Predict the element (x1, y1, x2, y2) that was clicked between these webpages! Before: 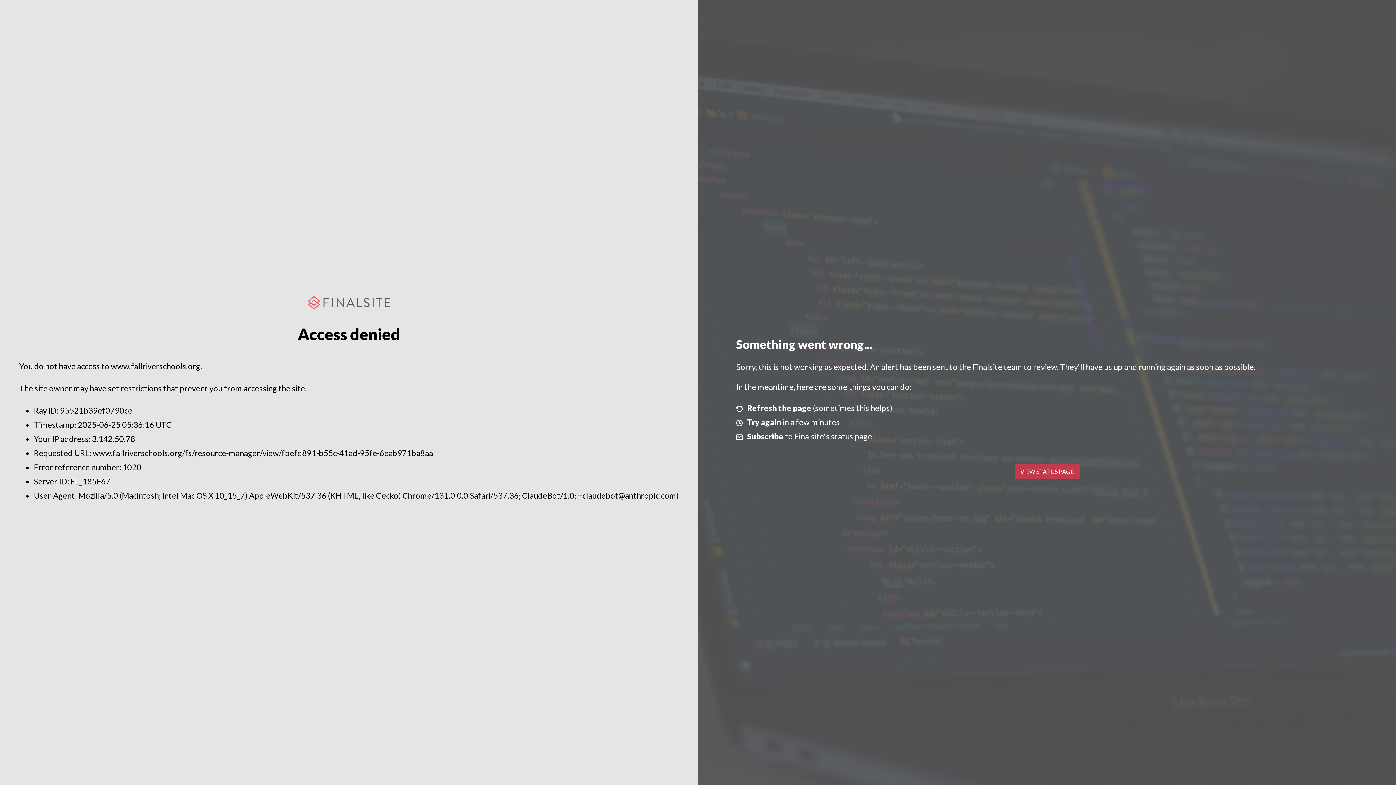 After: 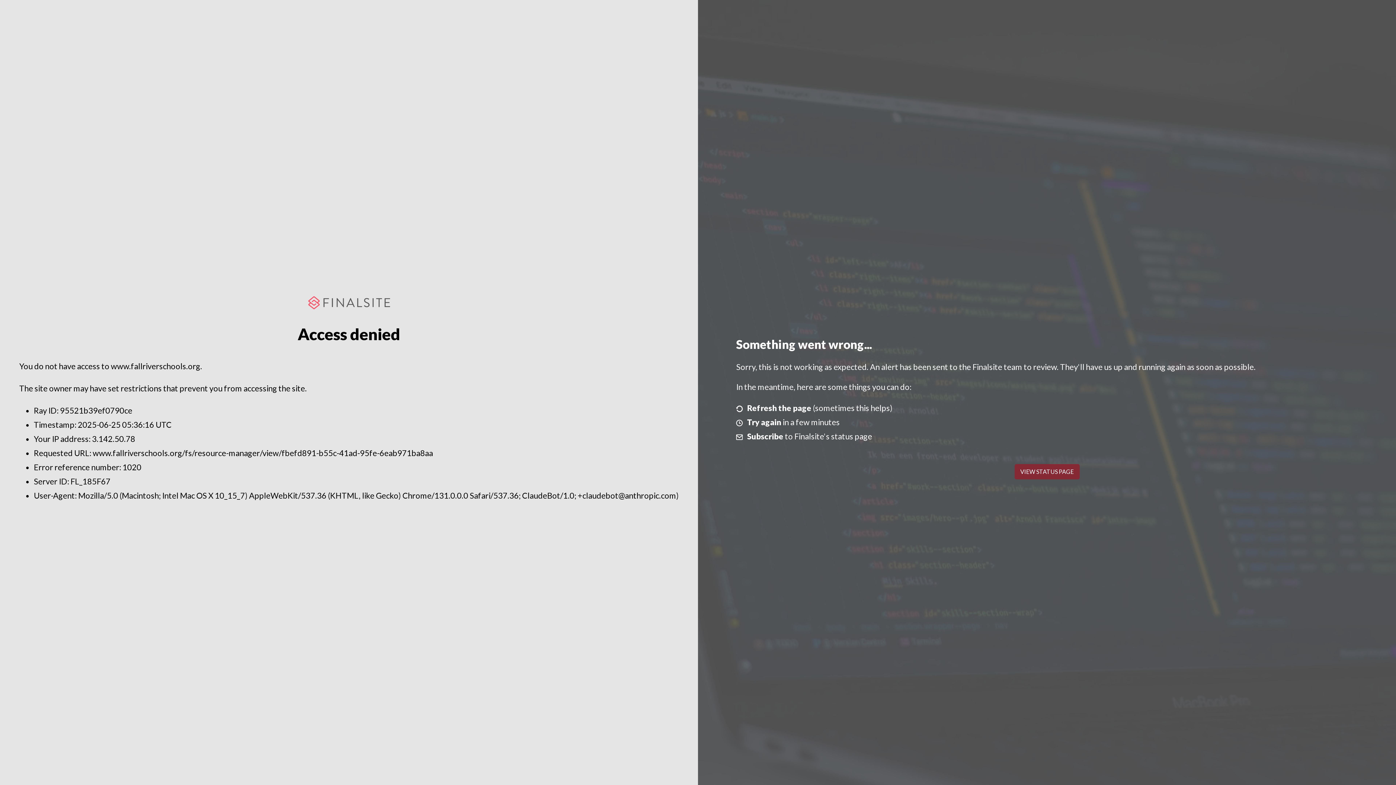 Action: bbox: (1014, 464, 1079, 479) label: VIEW STATUS PAGE